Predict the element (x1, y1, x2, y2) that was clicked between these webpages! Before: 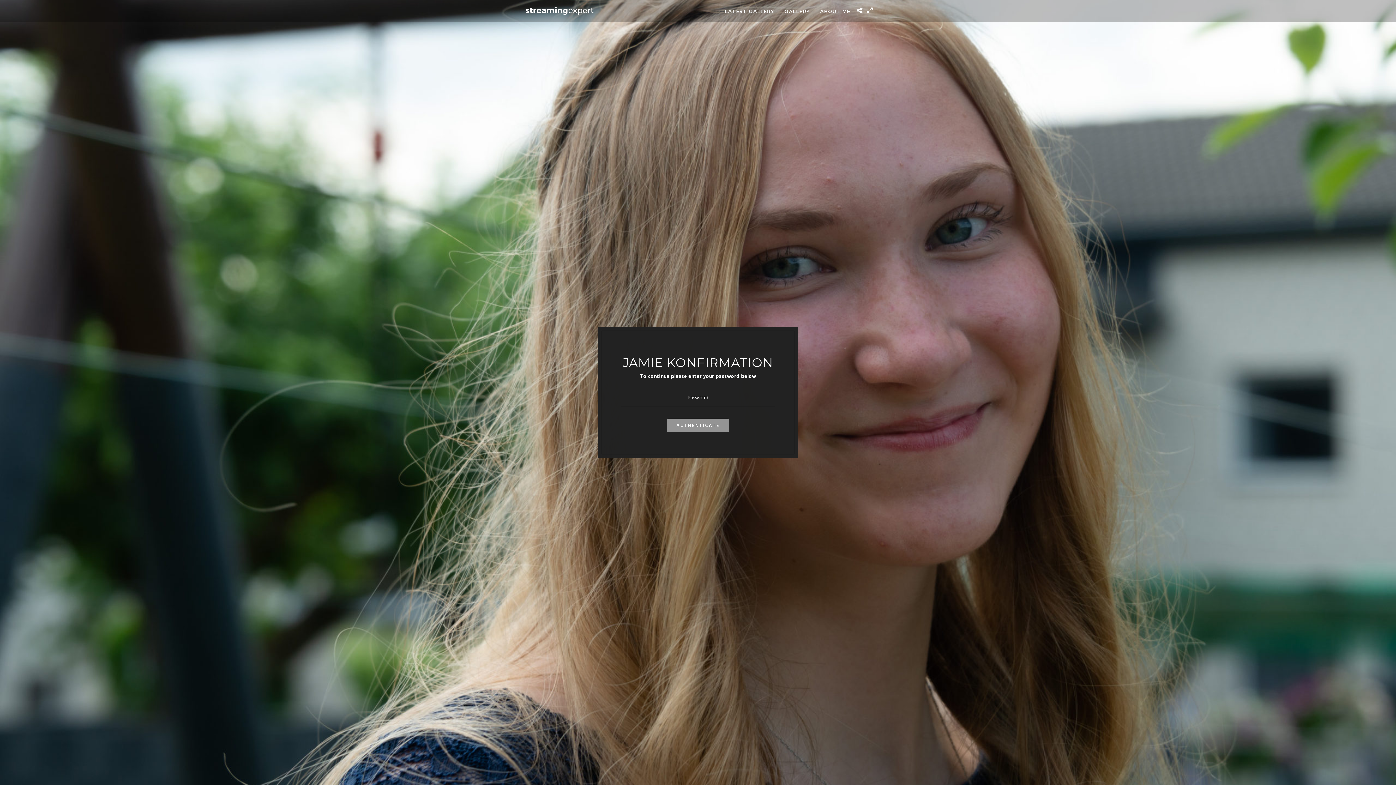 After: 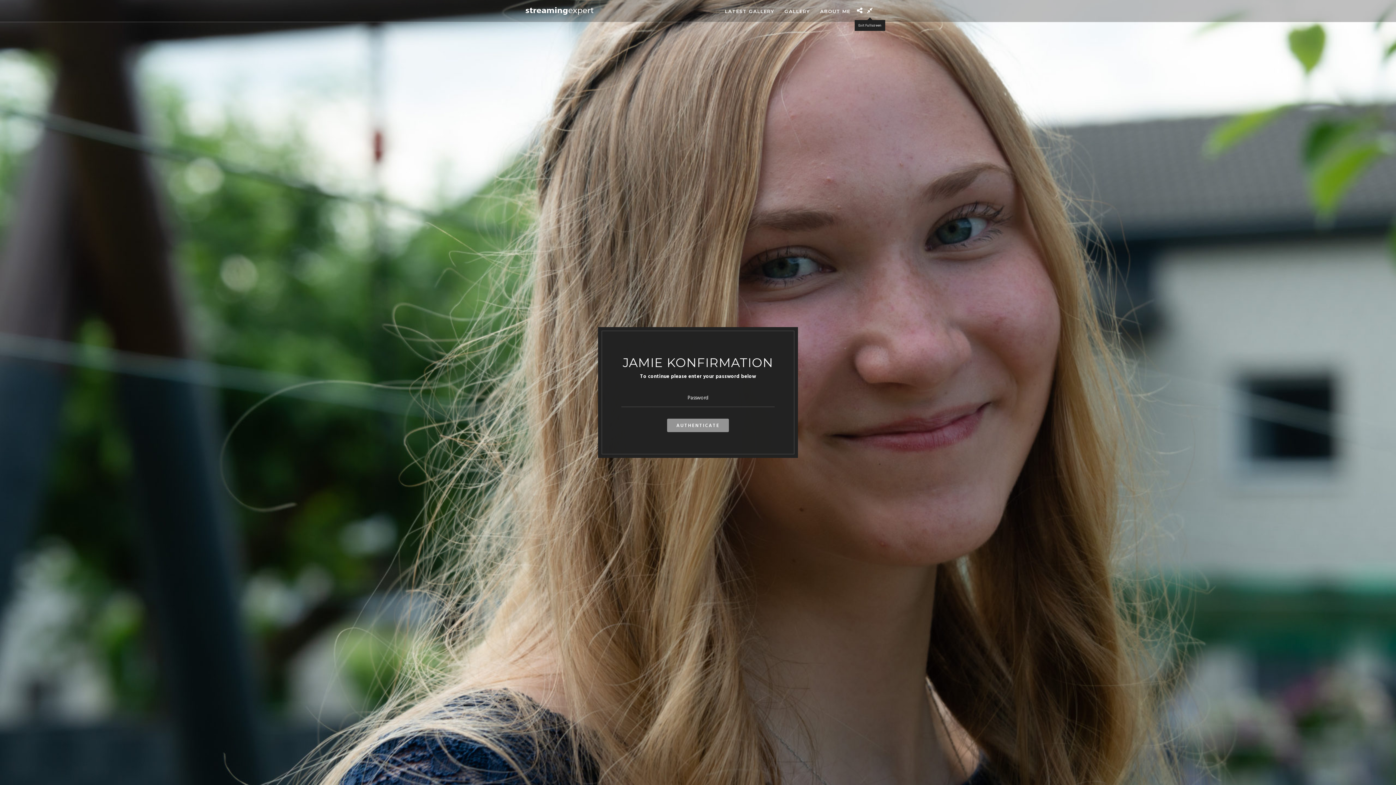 Action: bbox: (867, 7, 872, 15)